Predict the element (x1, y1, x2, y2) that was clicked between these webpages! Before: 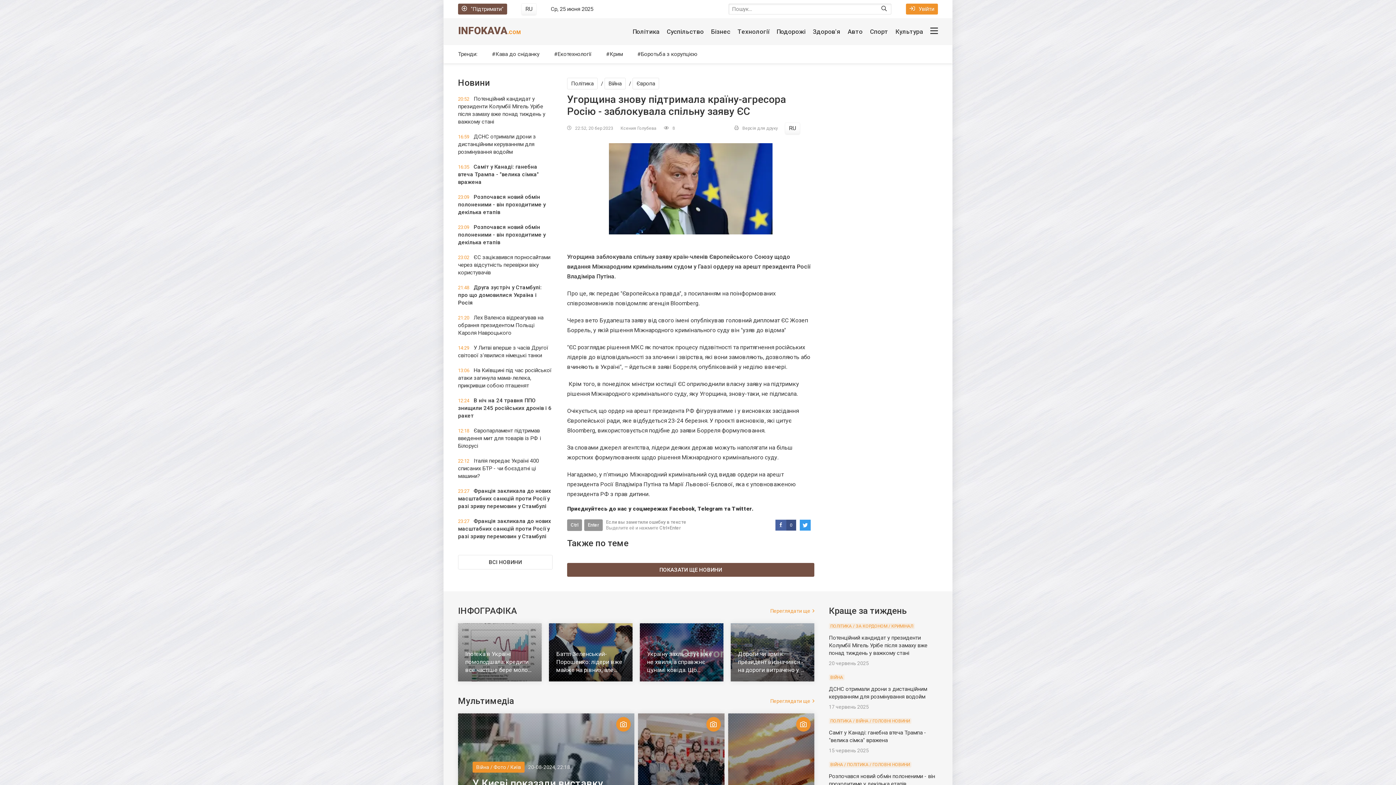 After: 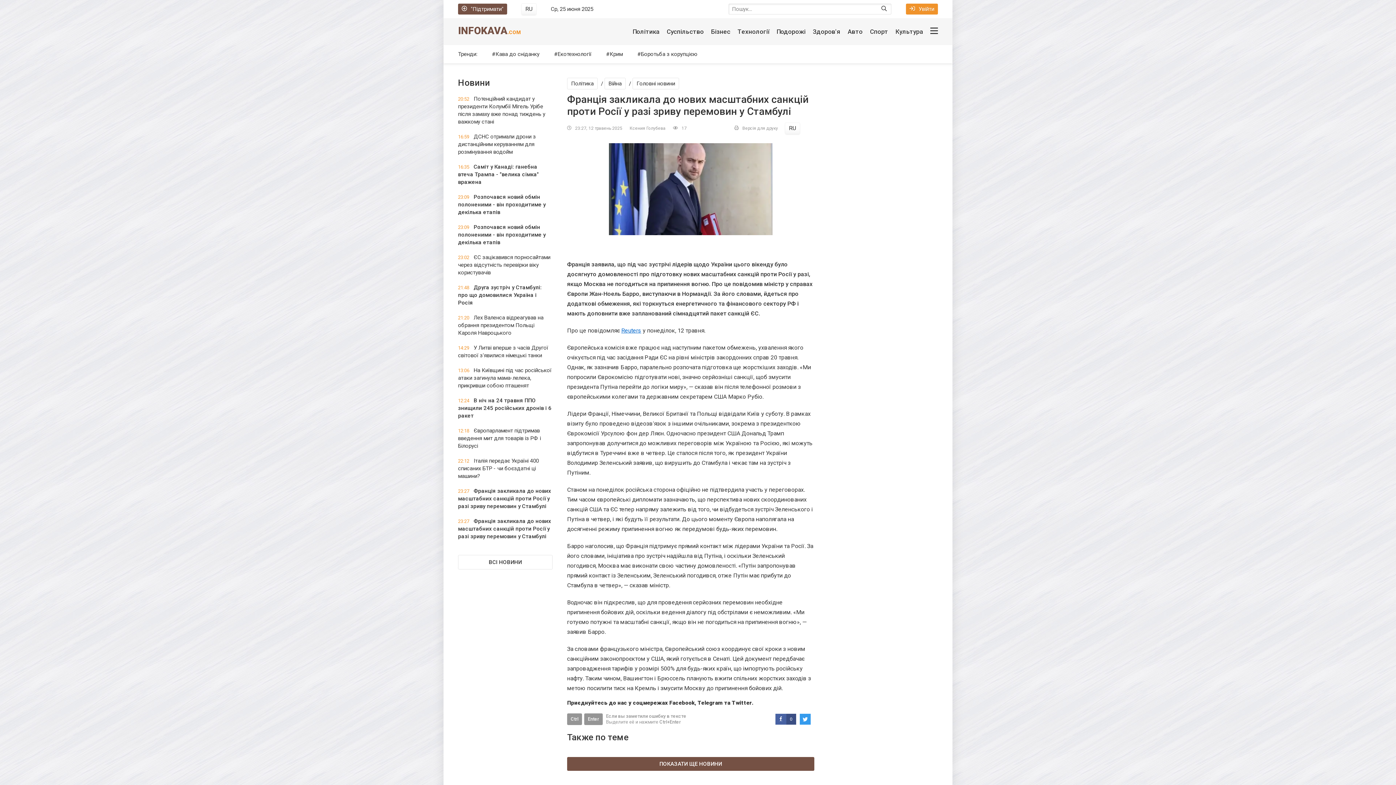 Action: label: 23:27 Франція закликала до нових масштабних санкцій проти Росії у разі зриву перемовин у Стамбулі bbox: (458, 517, 552, 540)